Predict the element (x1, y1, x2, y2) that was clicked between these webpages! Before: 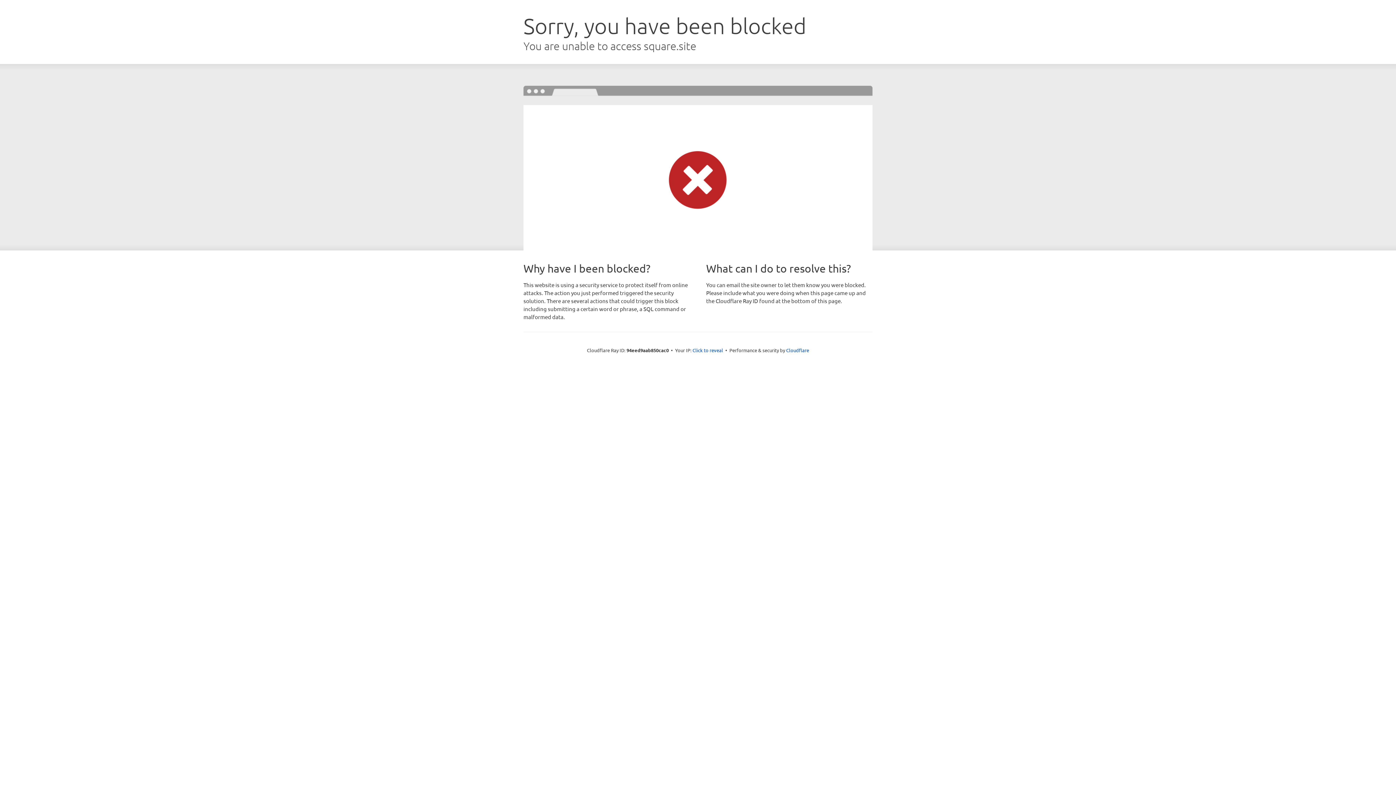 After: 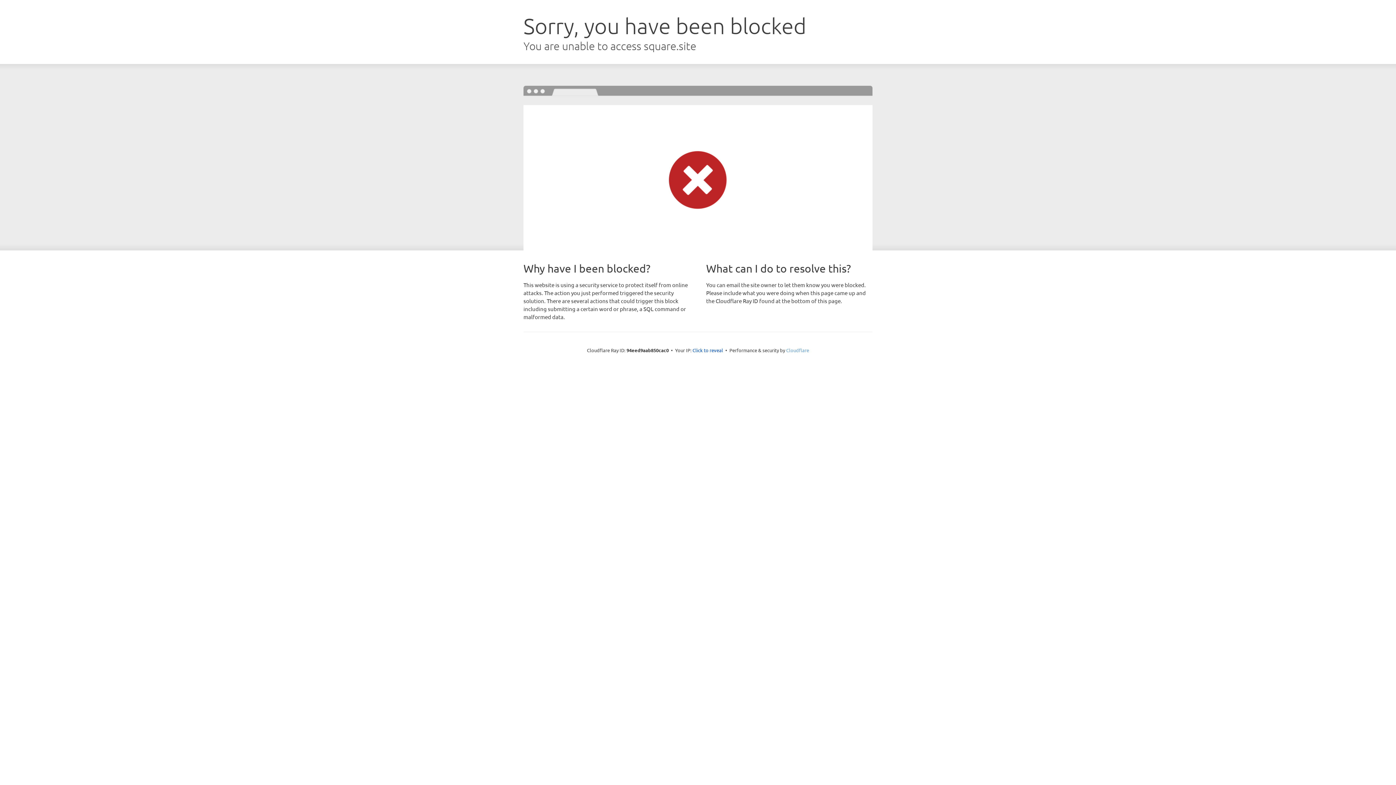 Action: label: Cloudflare bbox: (786, 347, 809, 353)